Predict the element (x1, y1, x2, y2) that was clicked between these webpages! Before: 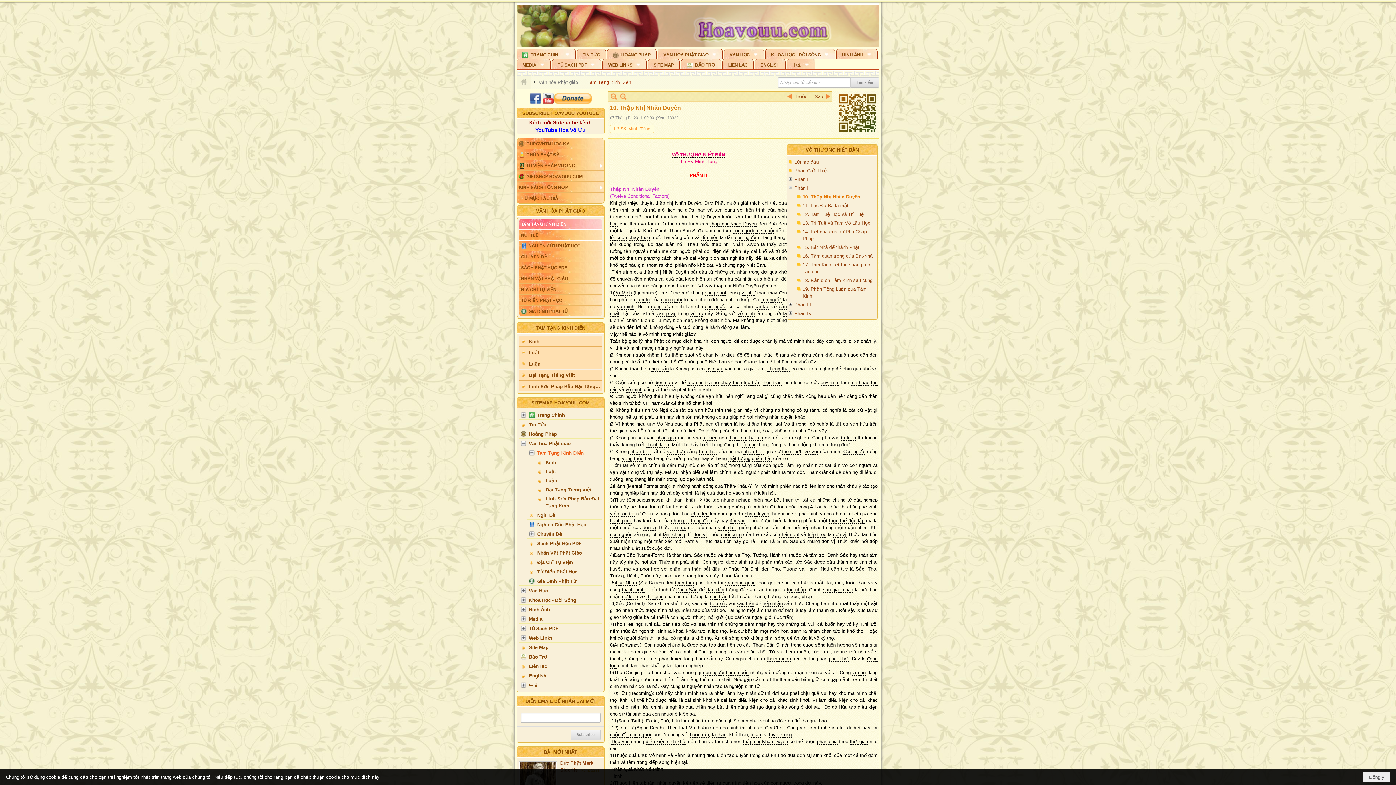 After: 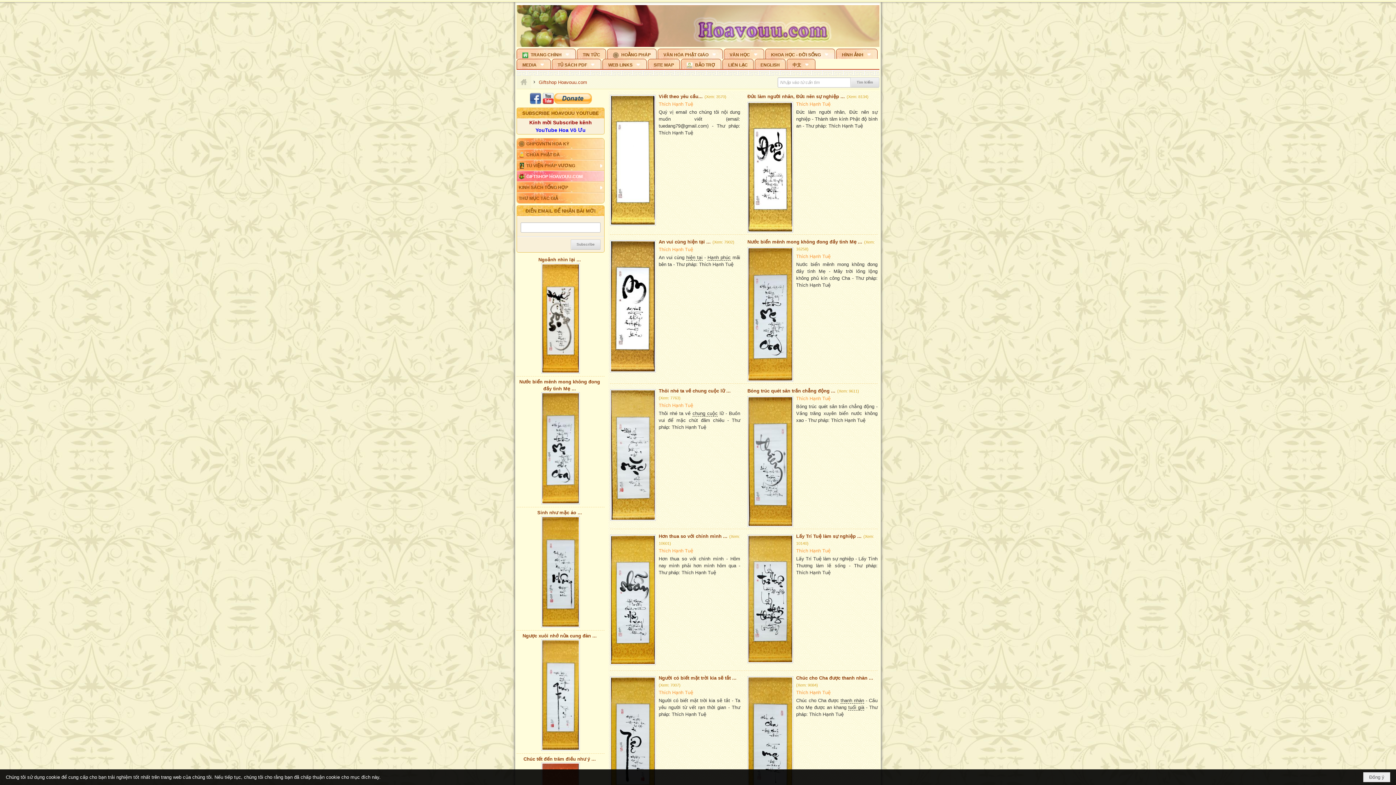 Action: bbox: (517, 154, 604, 165) label: GIFTSHOP HOAVOUU.COM